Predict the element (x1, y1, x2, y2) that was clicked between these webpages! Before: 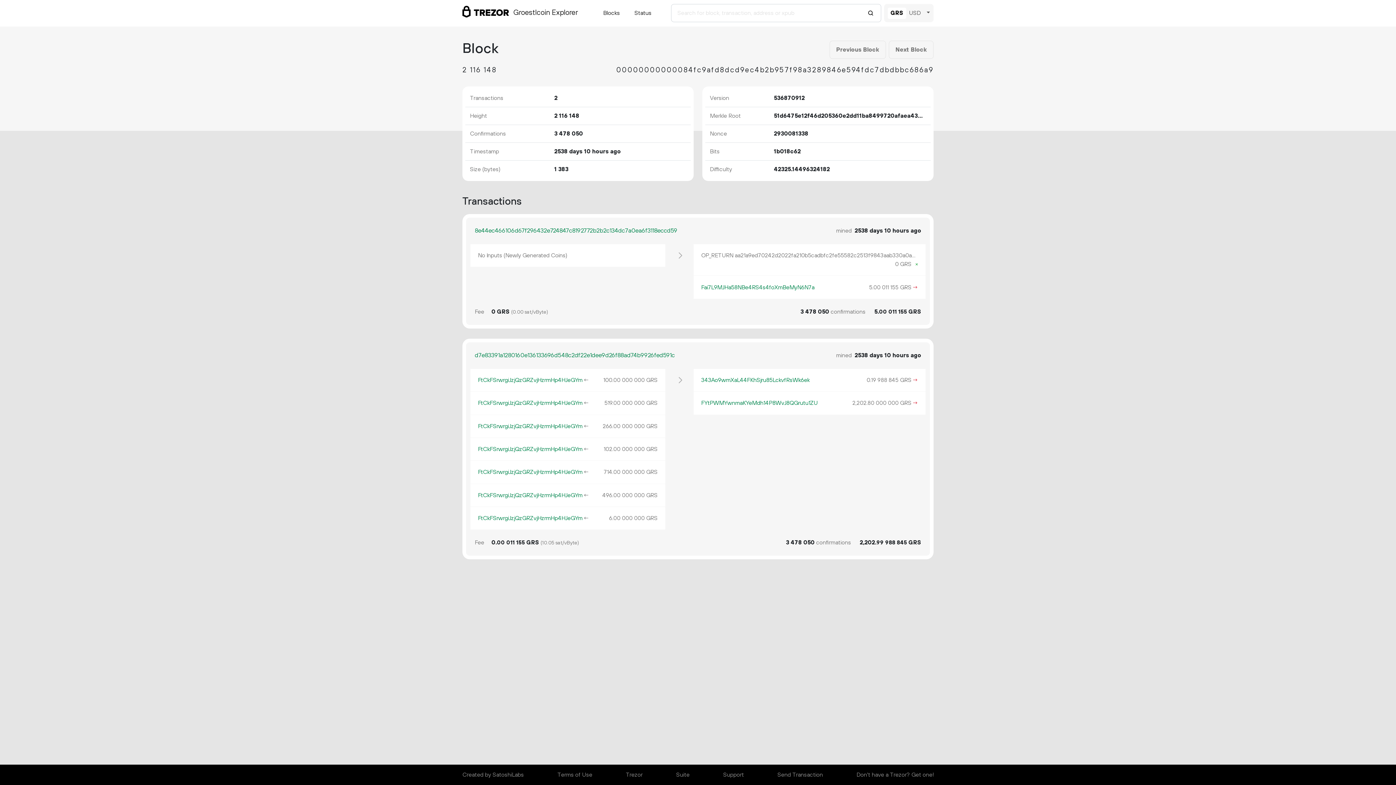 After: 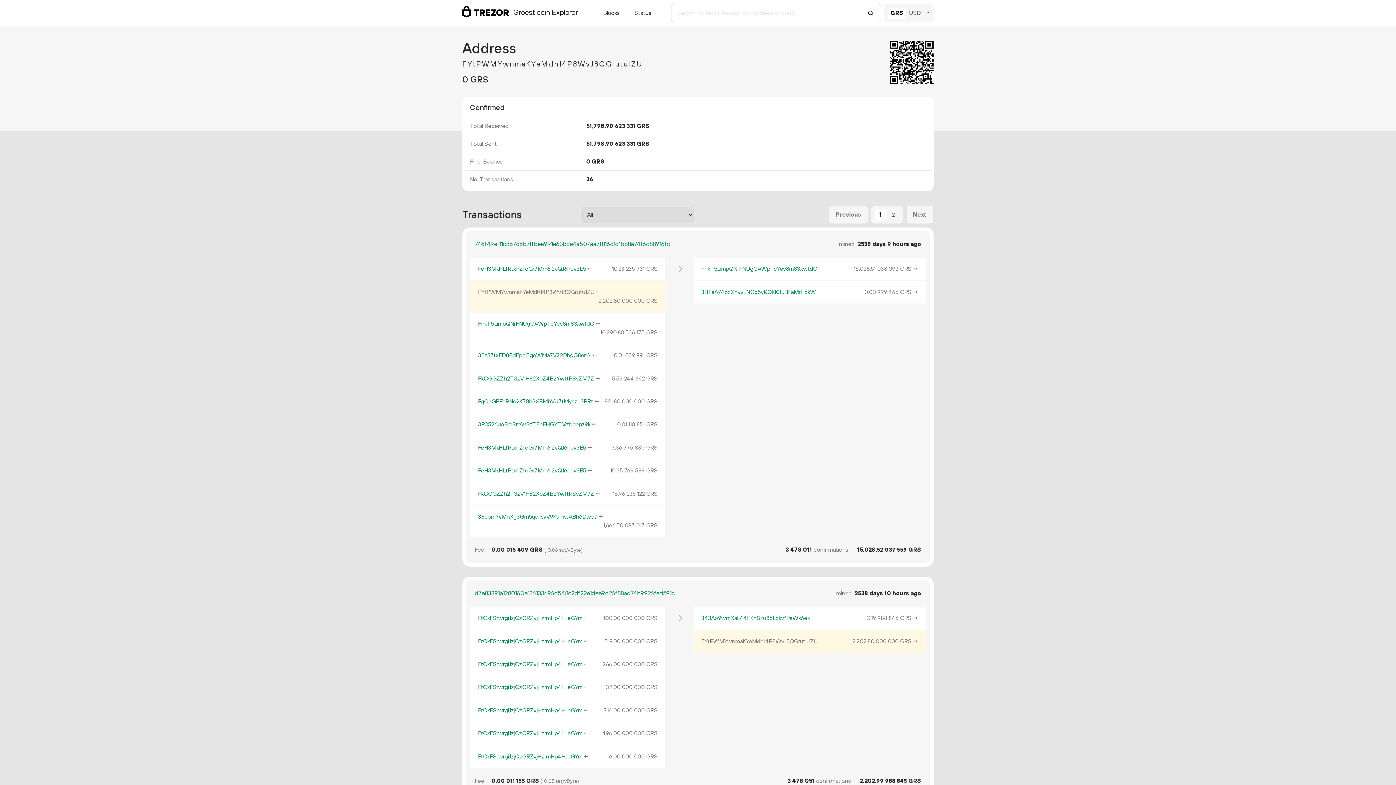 Action: bbox: (701, 399, 817, 407) label: FYtPWMYwnmaKYeMdh14P8WvJ8QGrutu1ZU